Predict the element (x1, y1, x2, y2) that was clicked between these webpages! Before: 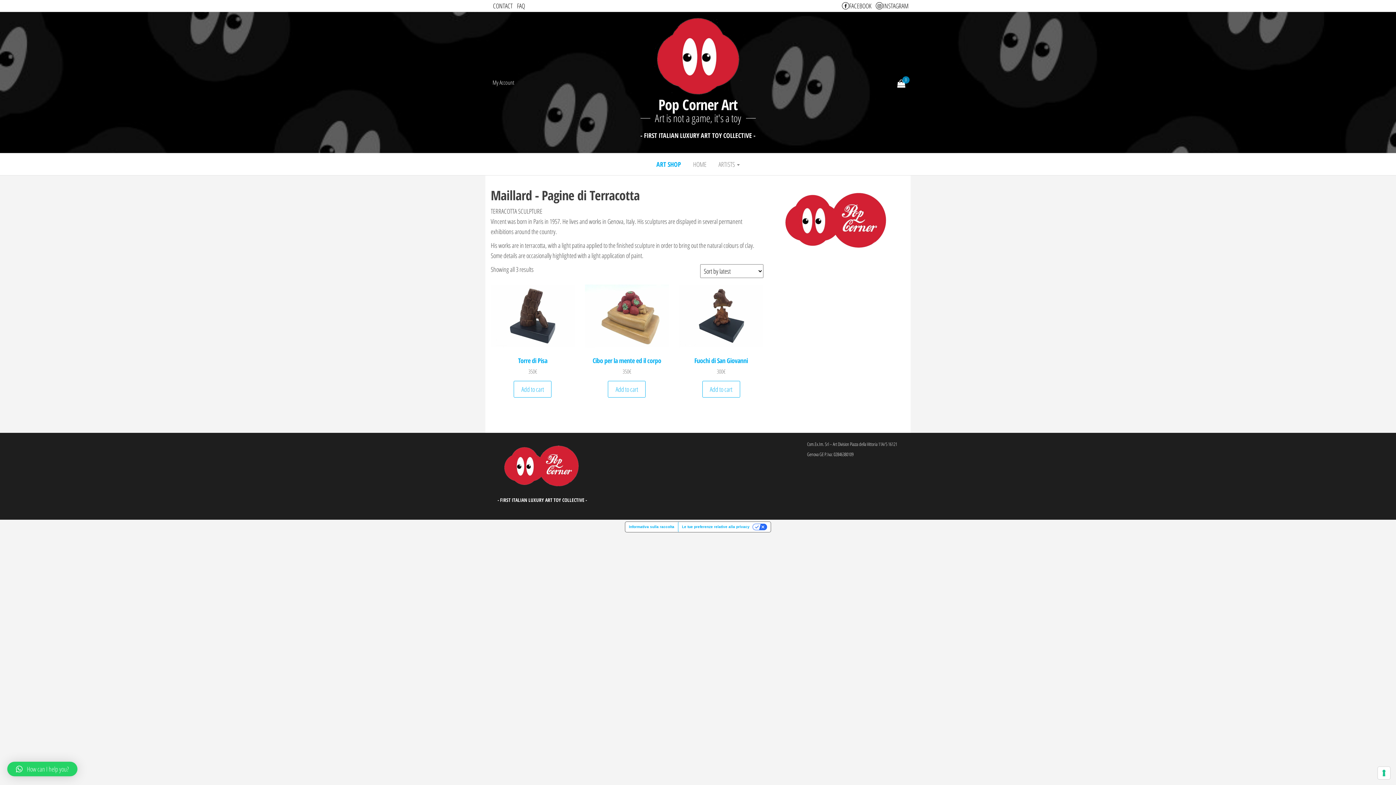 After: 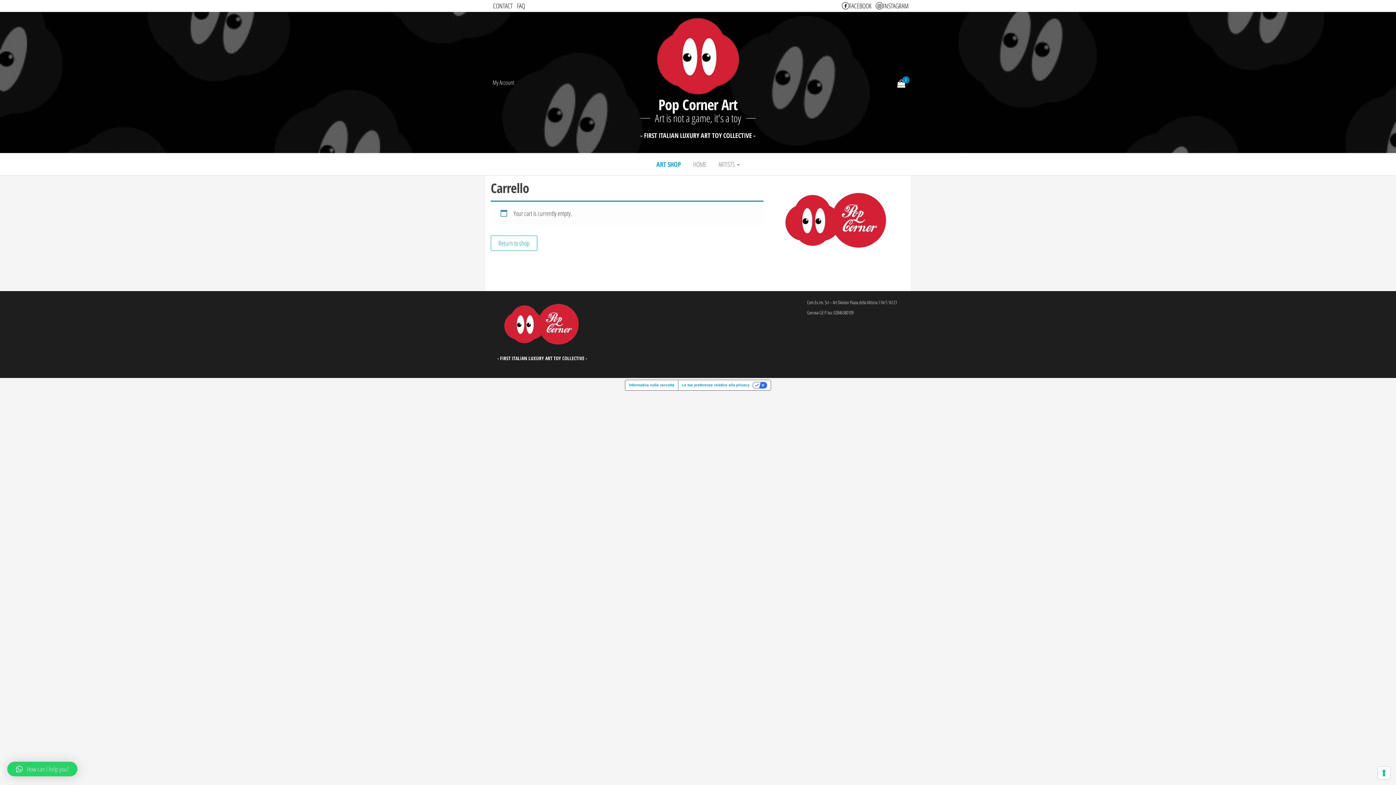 Action: bbox: (892, 74, 910, 93) label: 0